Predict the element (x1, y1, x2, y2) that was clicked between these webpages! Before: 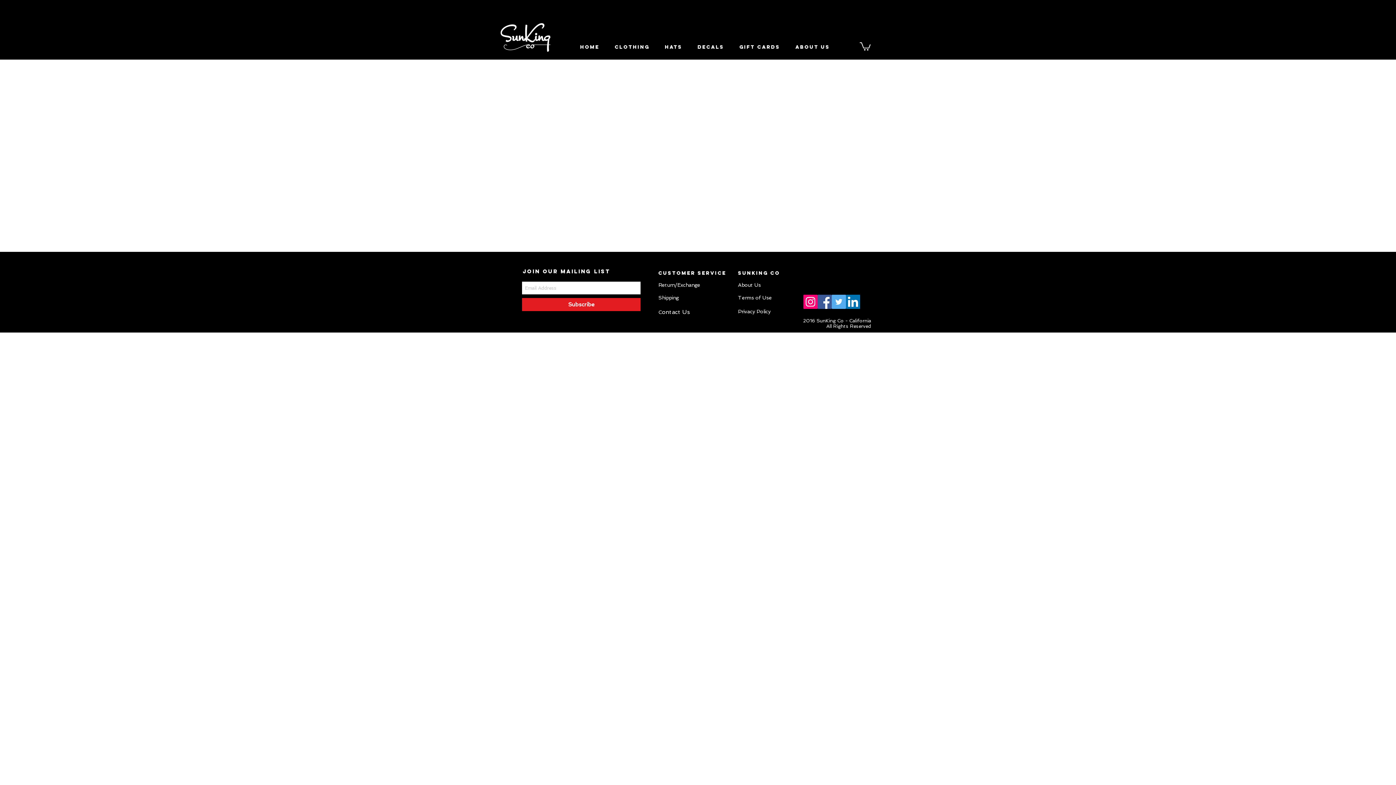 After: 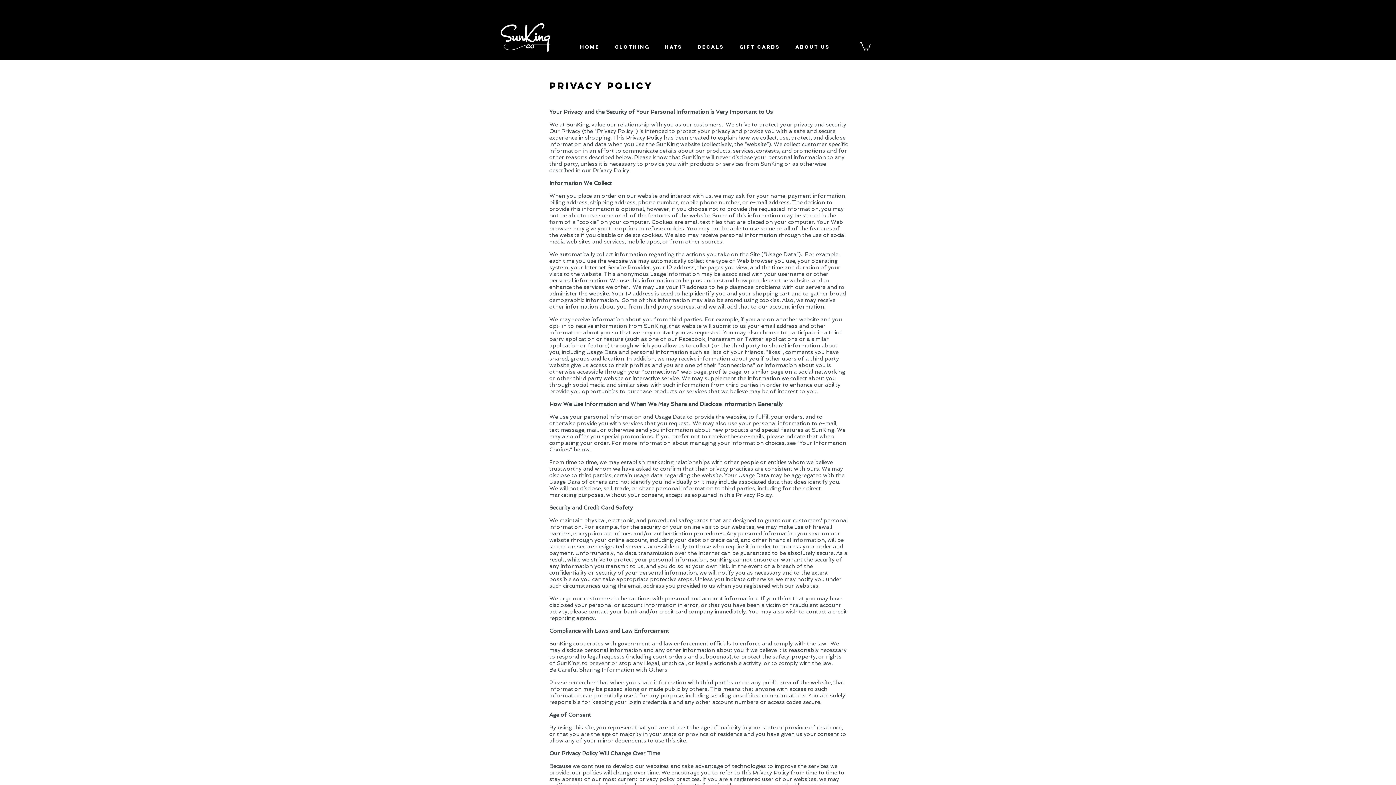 Action: bbox: (738, 308, 770, 314) label: Privacy Policy